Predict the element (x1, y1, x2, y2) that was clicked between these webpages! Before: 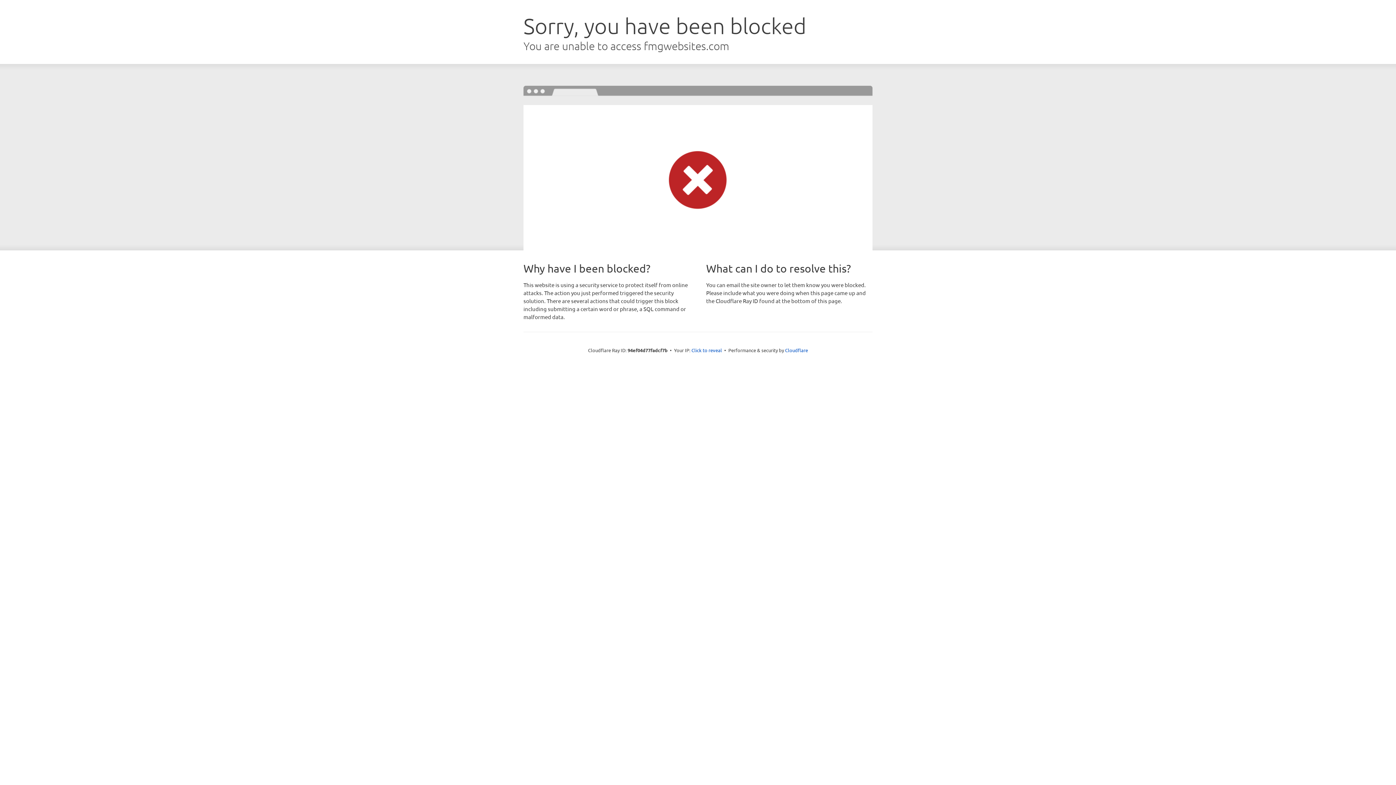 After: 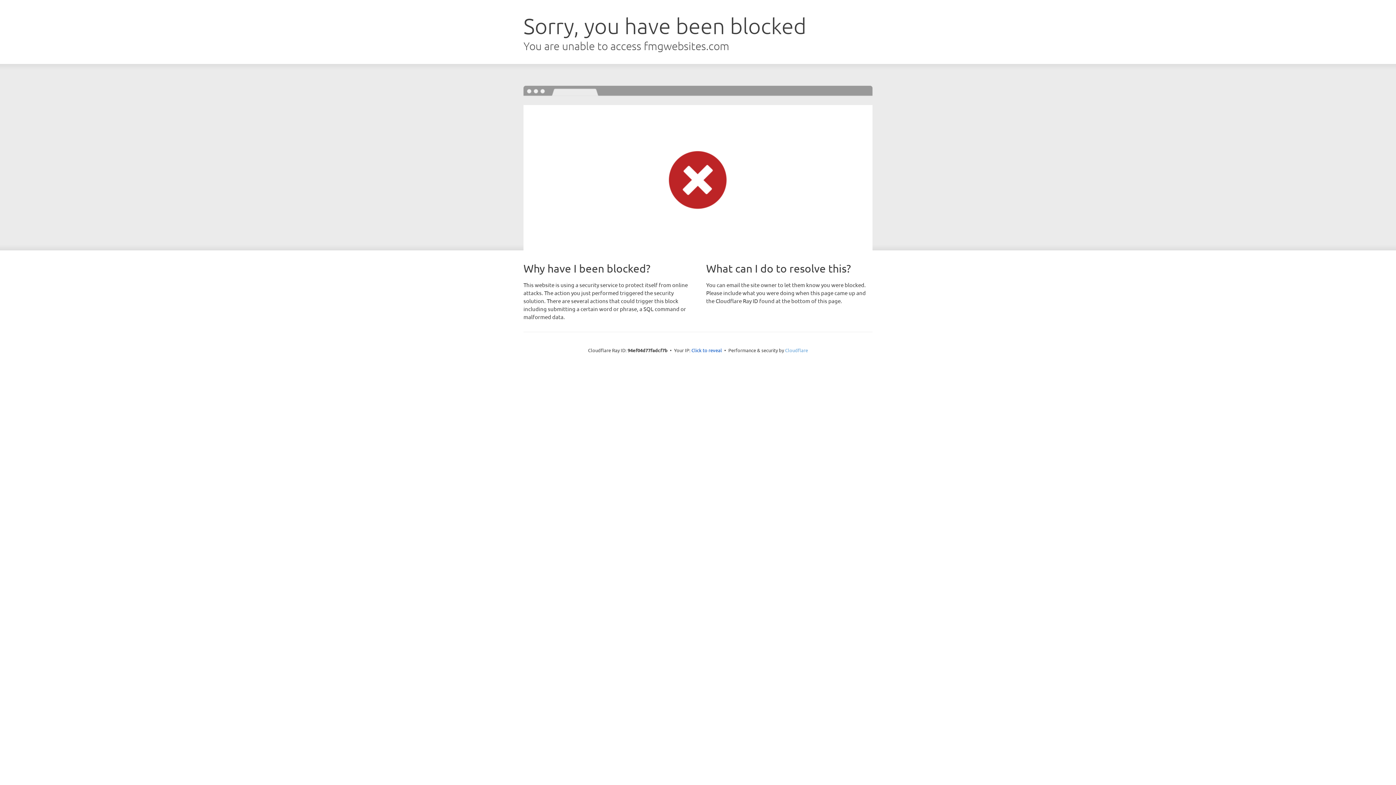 Action: bbox: (785, 347, 808, 353) label: Cloudflare